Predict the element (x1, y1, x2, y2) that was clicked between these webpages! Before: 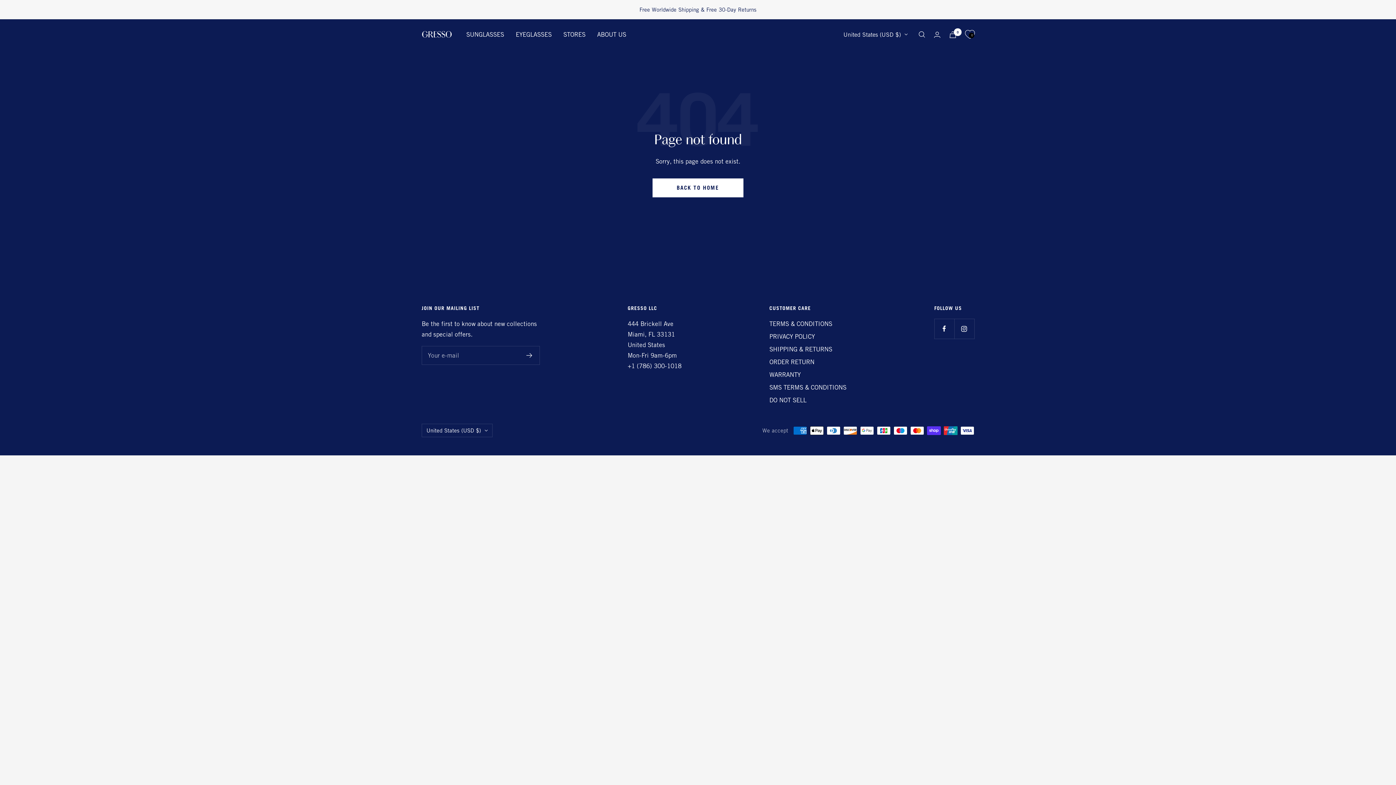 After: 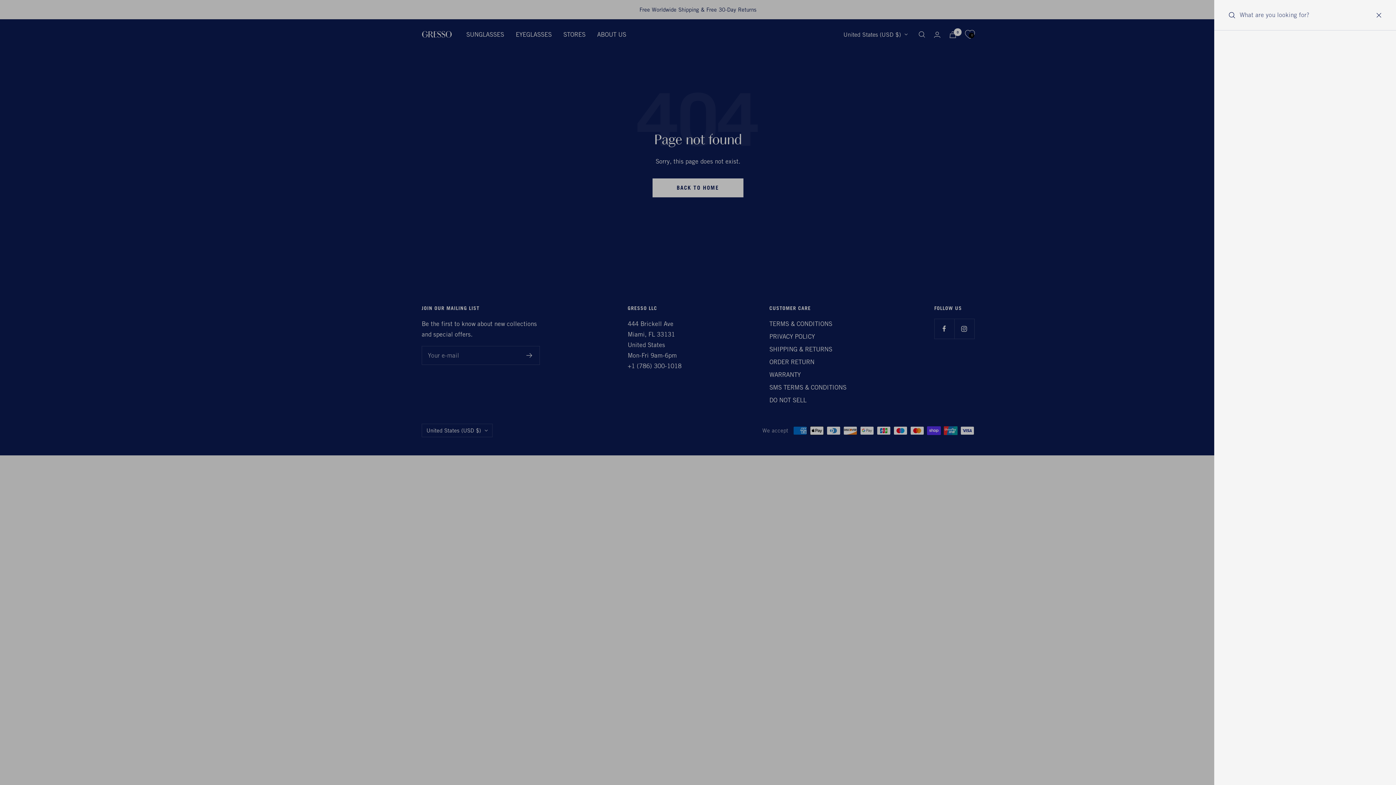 Action: label: Search bbox: (918, 31, 925, 37)